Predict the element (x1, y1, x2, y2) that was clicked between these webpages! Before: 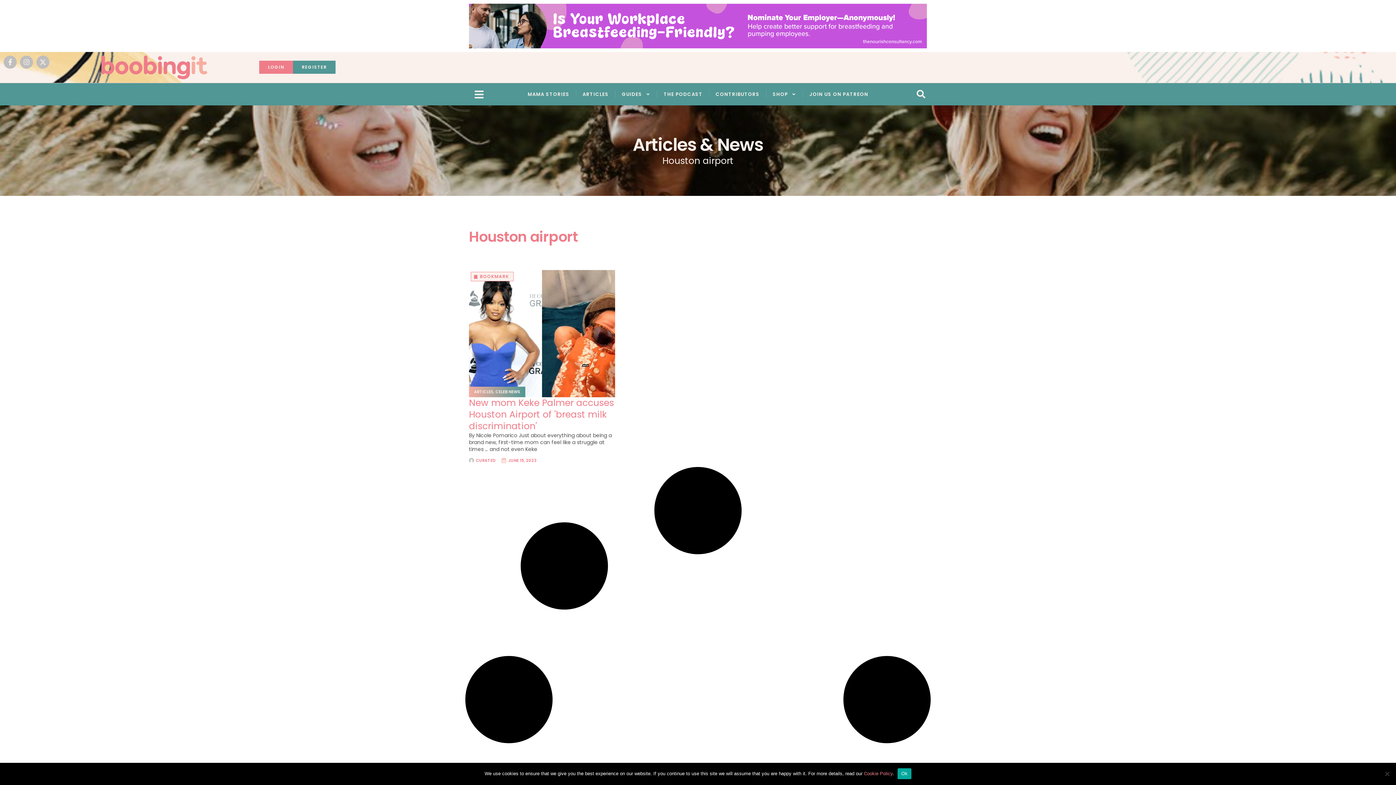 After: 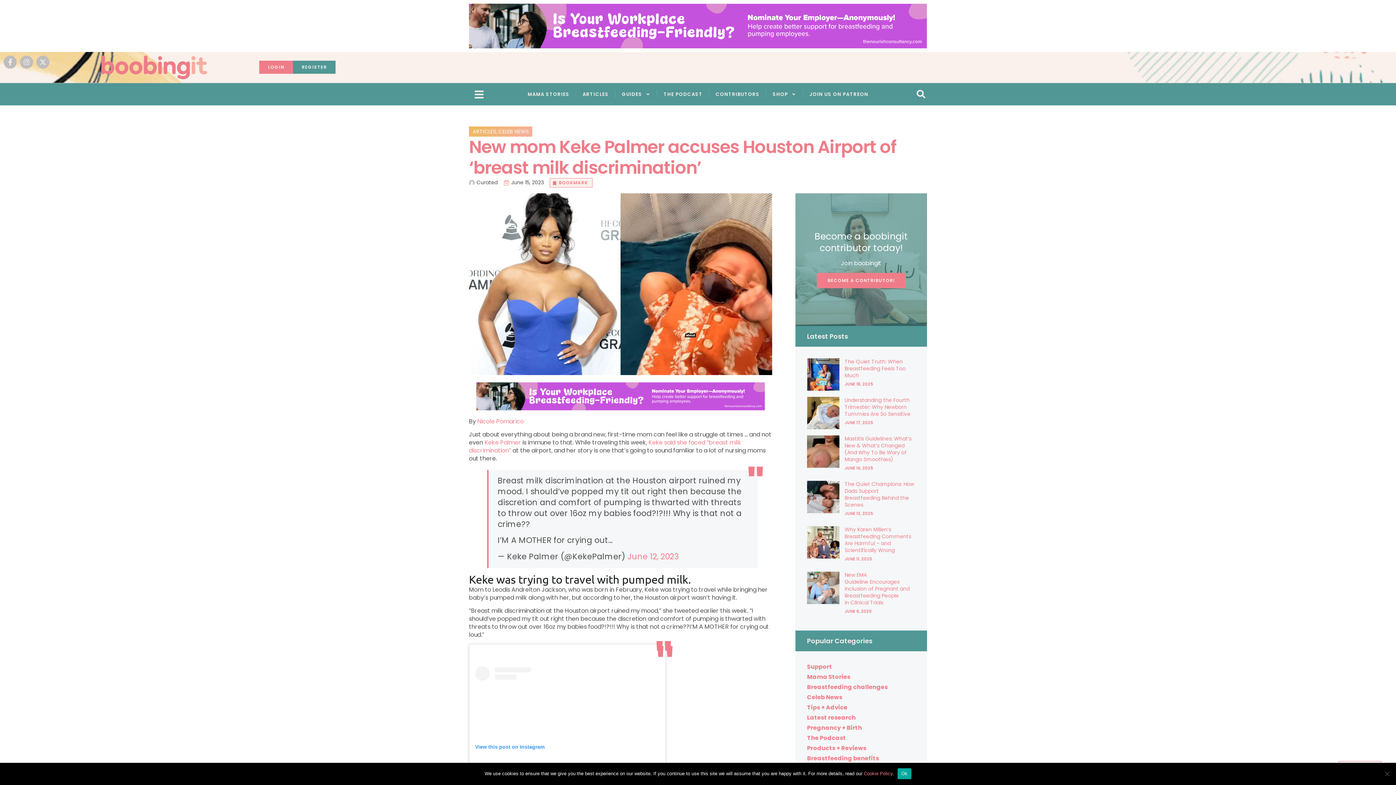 Action: bbox: (469, 270, 615, 397)